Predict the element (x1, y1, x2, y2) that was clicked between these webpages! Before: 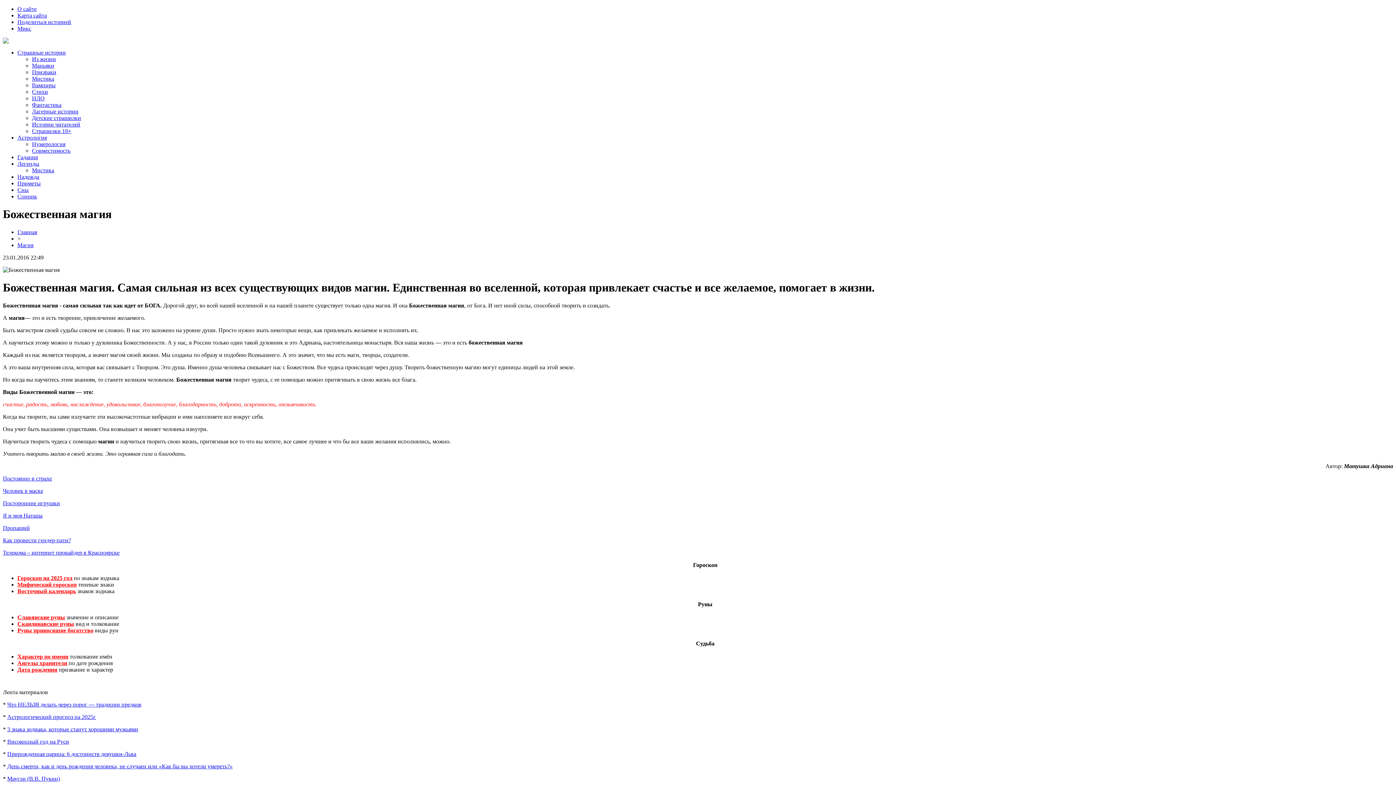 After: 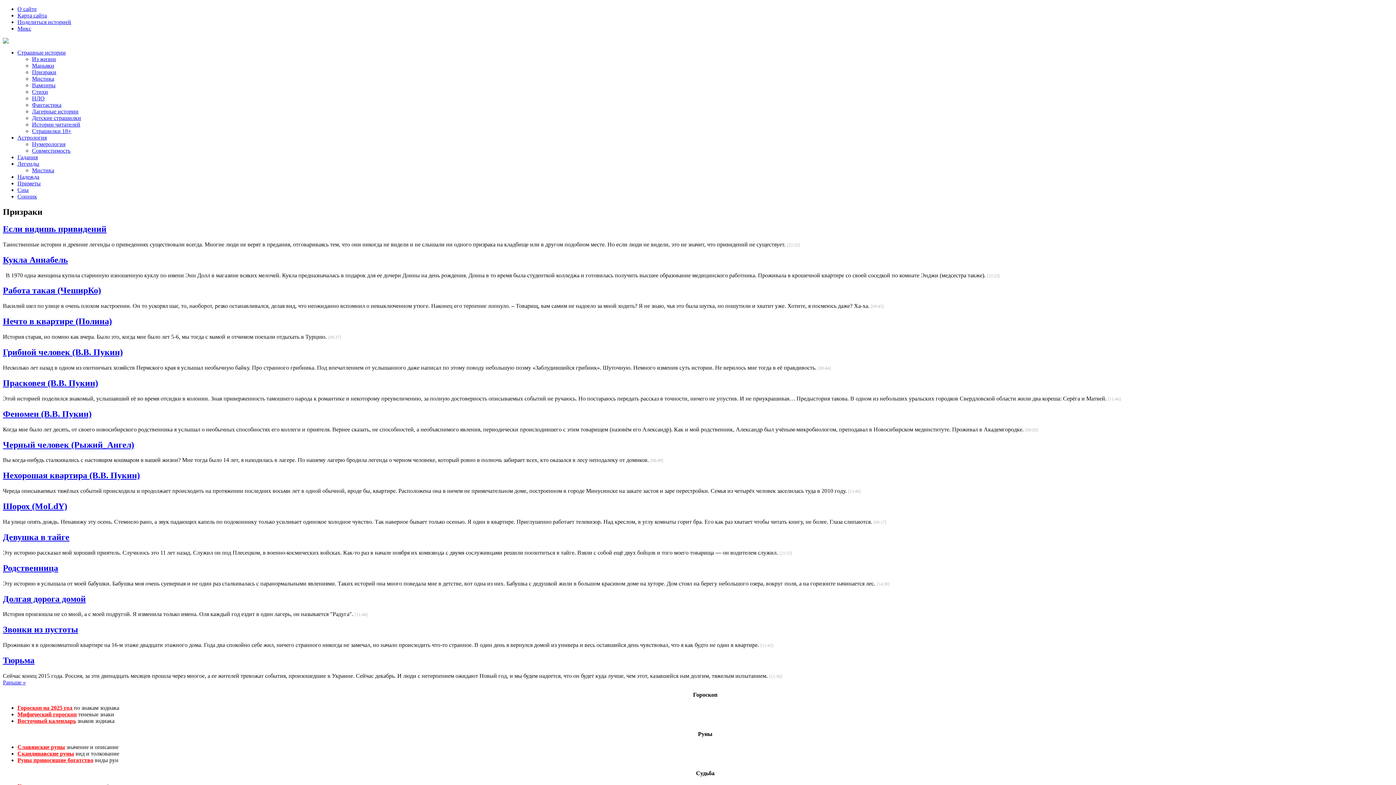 Action: bbox: (32, 69, 56, 75) label: Призраки